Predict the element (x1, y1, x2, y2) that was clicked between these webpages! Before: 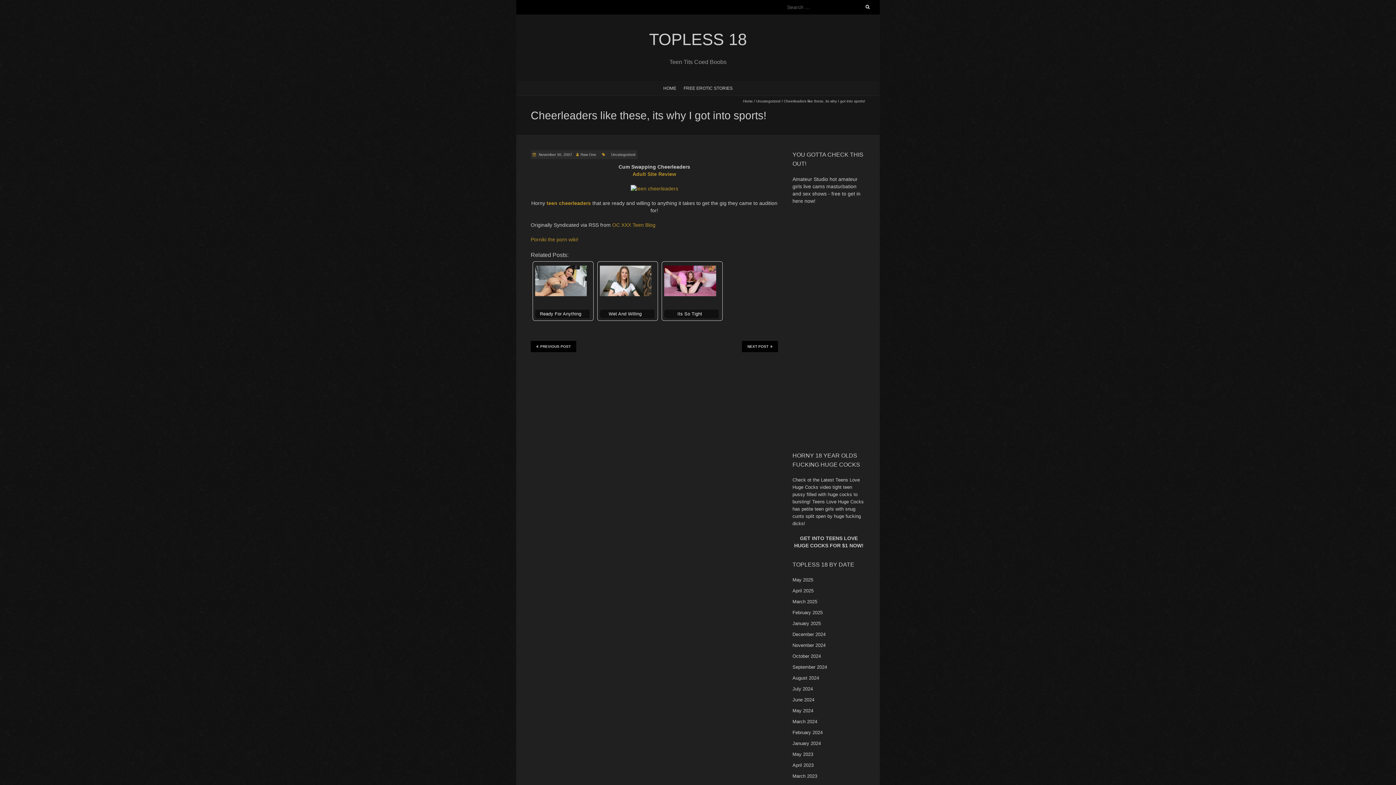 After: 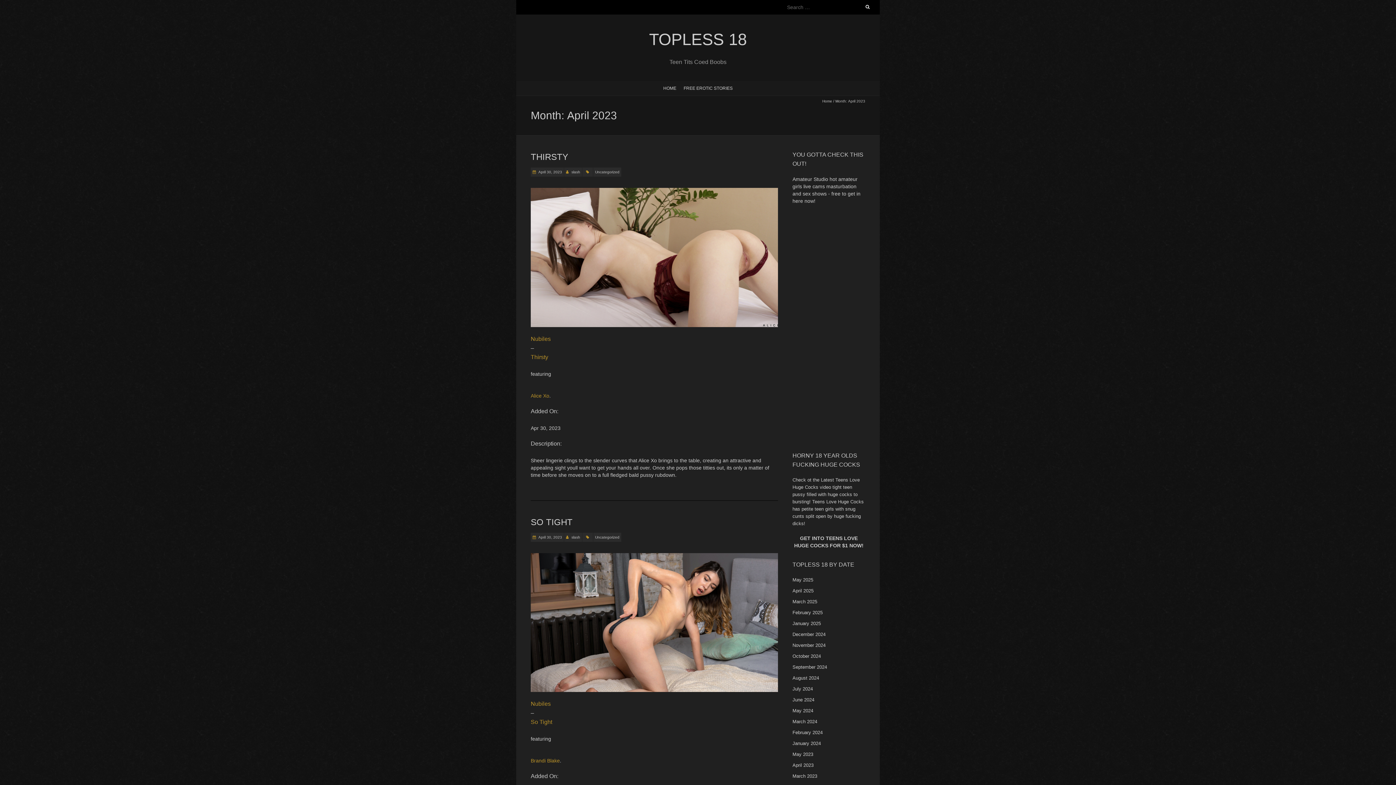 Action: label: April 2023 bbox: (792, 762, 813, 768)